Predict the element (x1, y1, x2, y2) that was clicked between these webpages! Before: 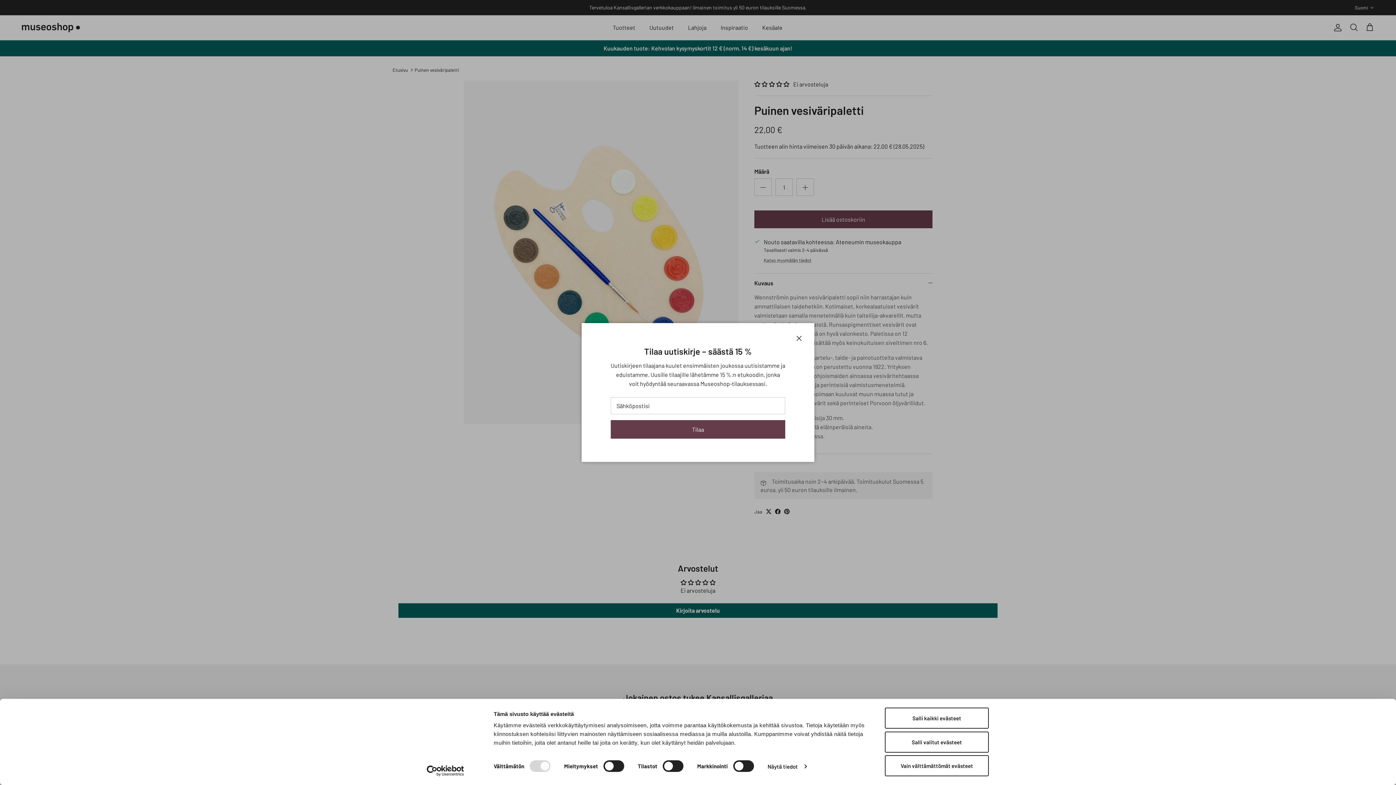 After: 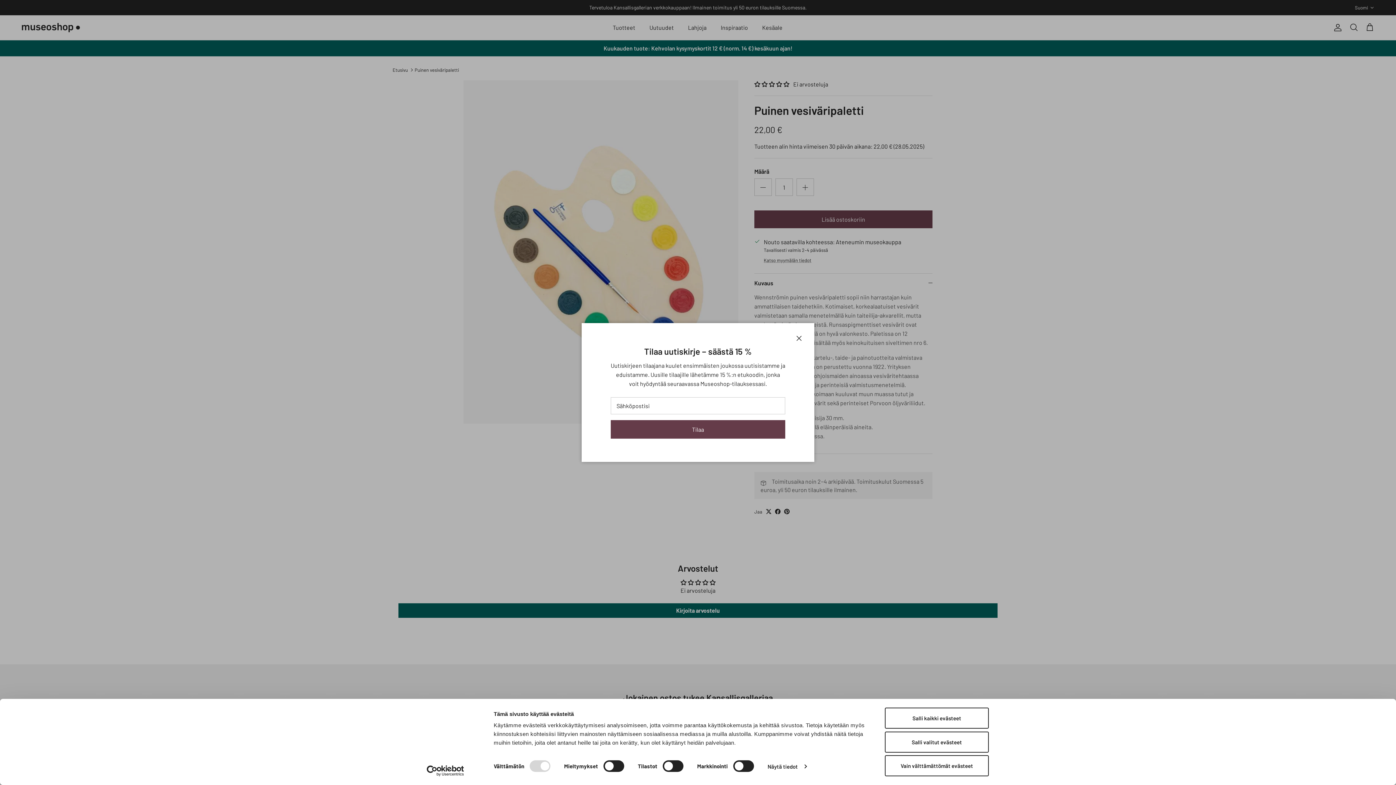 Action: label: Cookiebot - opens in a new window bbox: (413, 765, 477, 776)